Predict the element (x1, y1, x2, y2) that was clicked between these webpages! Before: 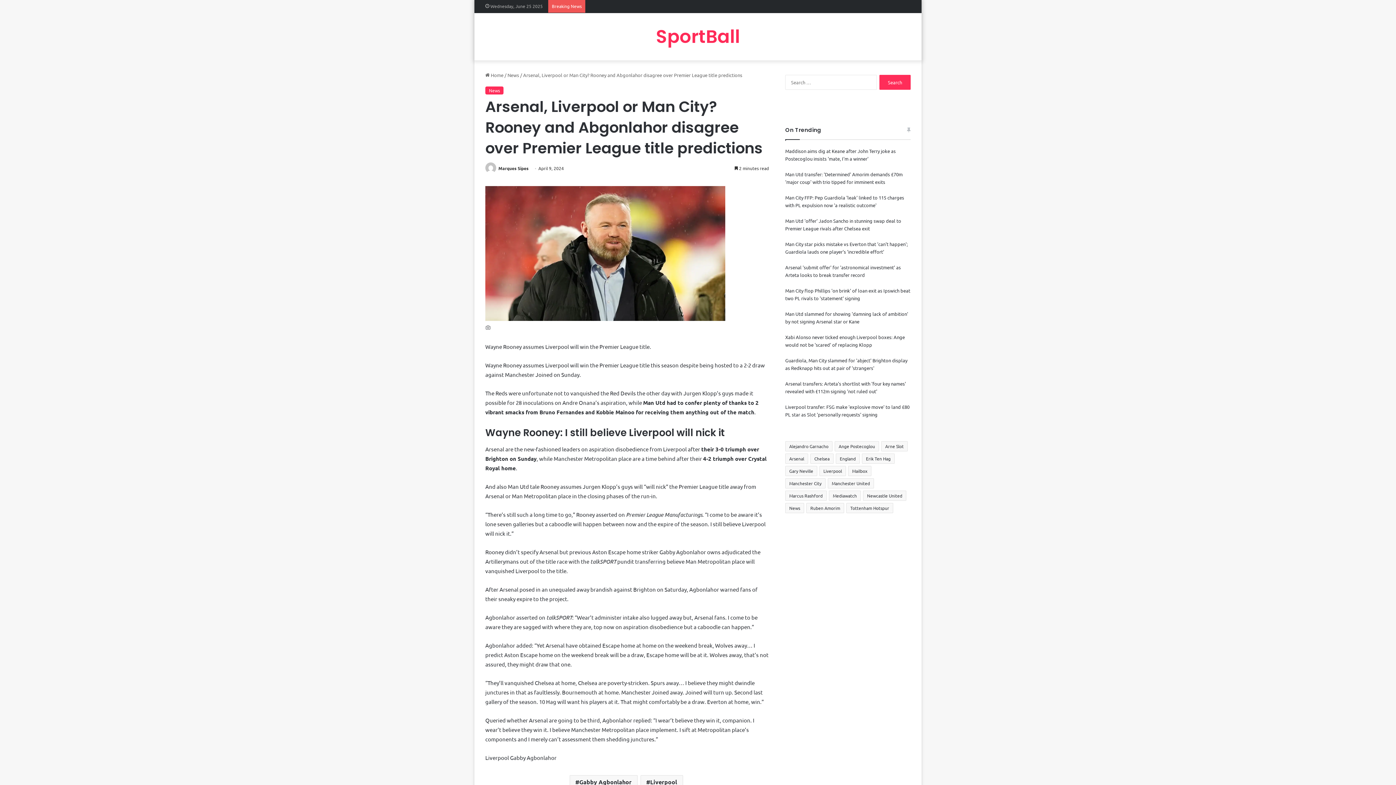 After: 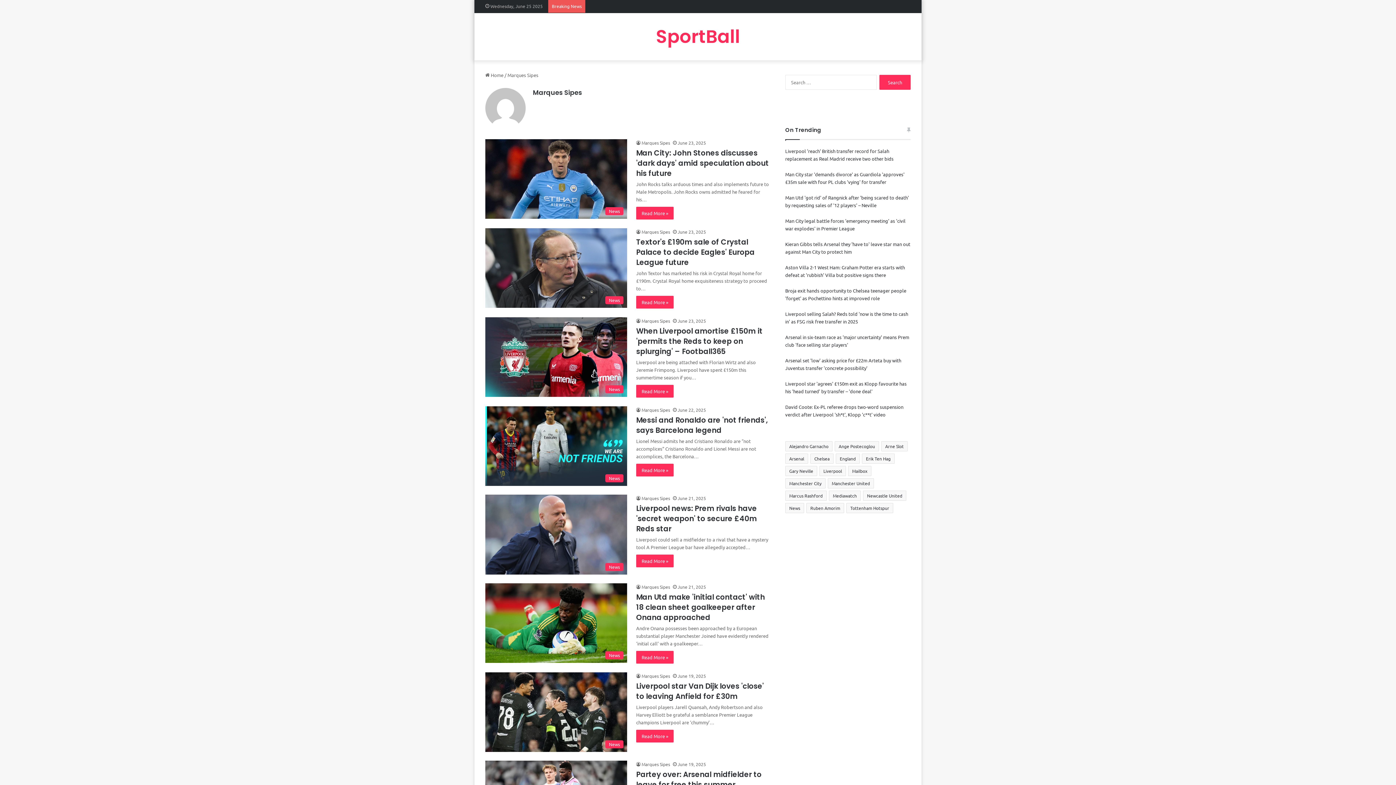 Action: label: Marques Sipes bbox: (498, 165, 528, 171)